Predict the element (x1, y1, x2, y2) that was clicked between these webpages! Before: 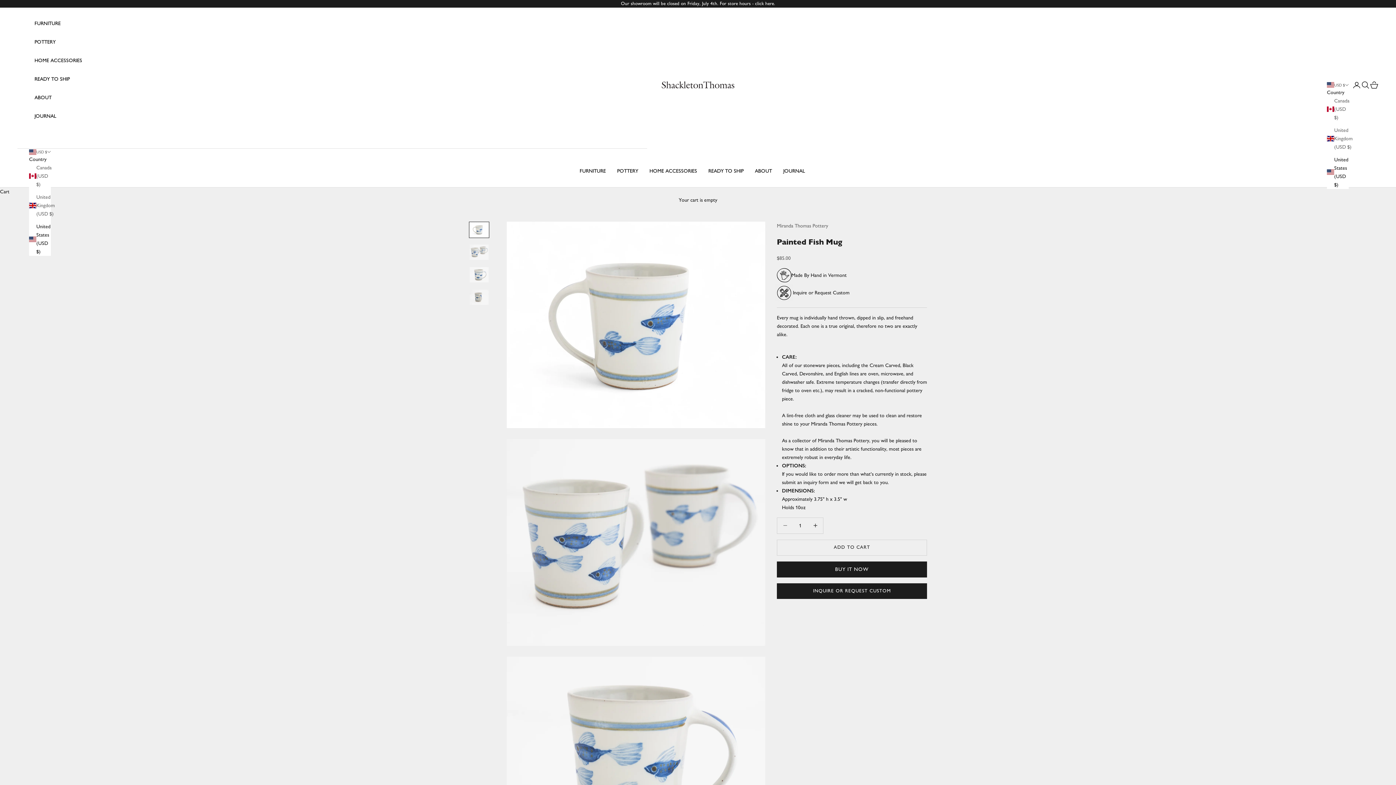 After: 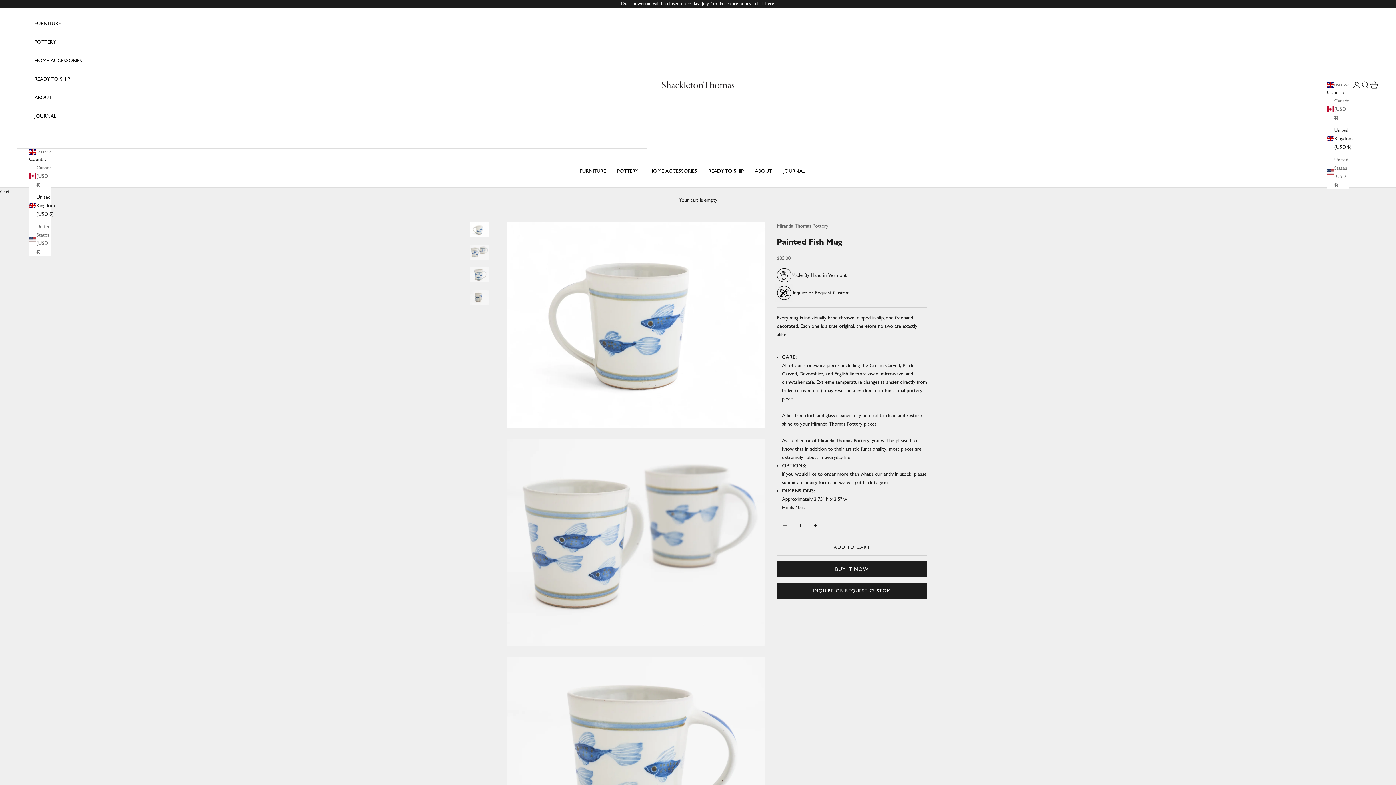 Action: bbox: (1327, 126, 1349, 151) label: United Kingdom (USD $)